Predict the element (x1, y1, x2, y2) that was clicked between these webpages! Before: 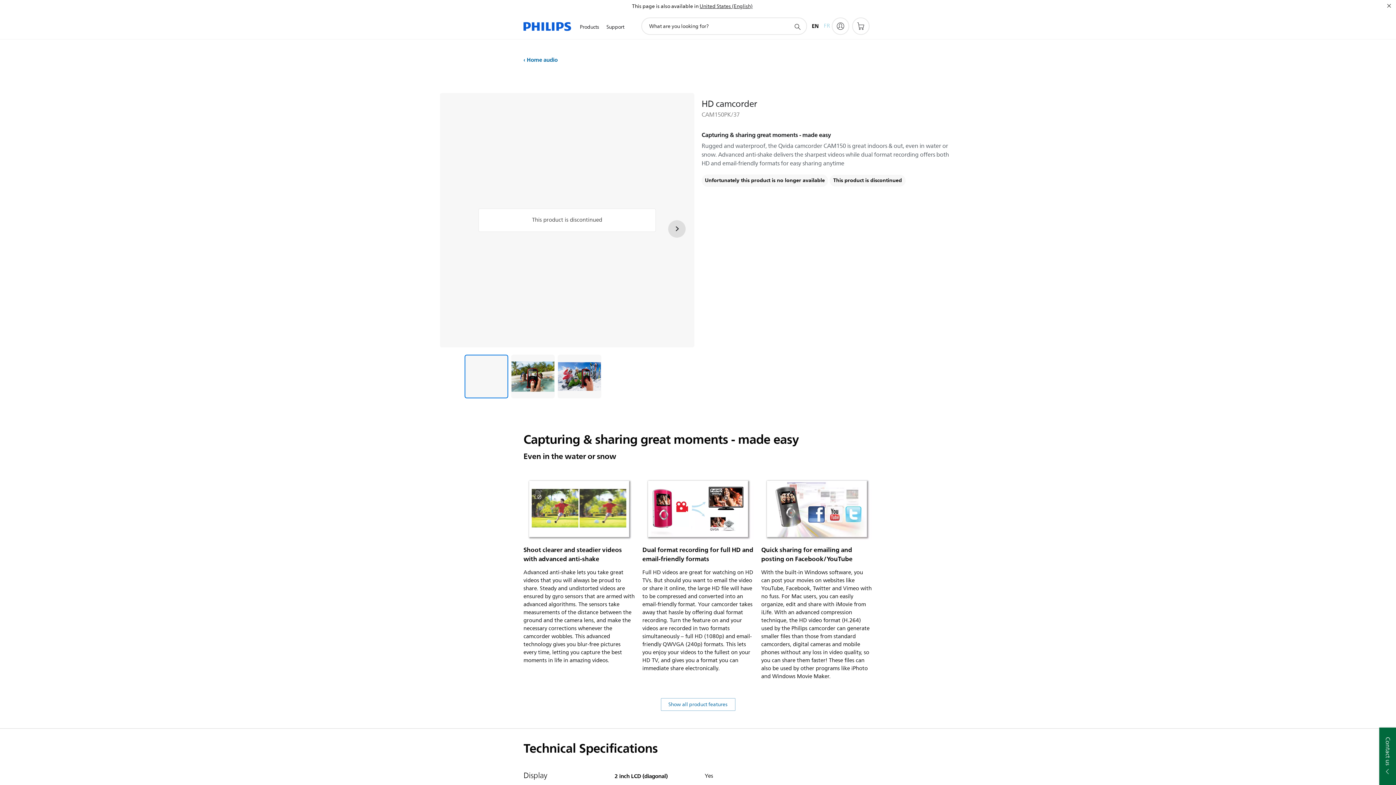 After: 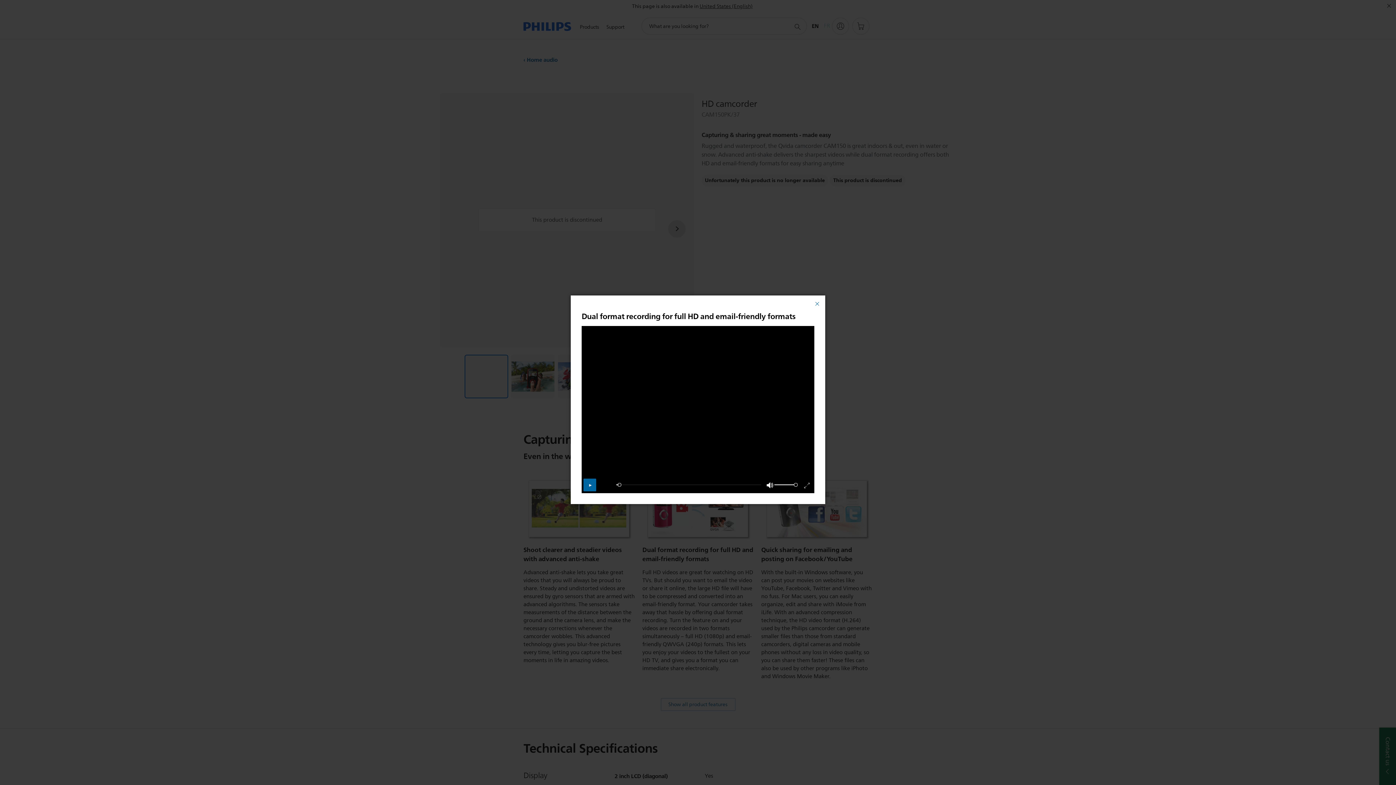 Action: bbox: (642, 477, 753, 540)